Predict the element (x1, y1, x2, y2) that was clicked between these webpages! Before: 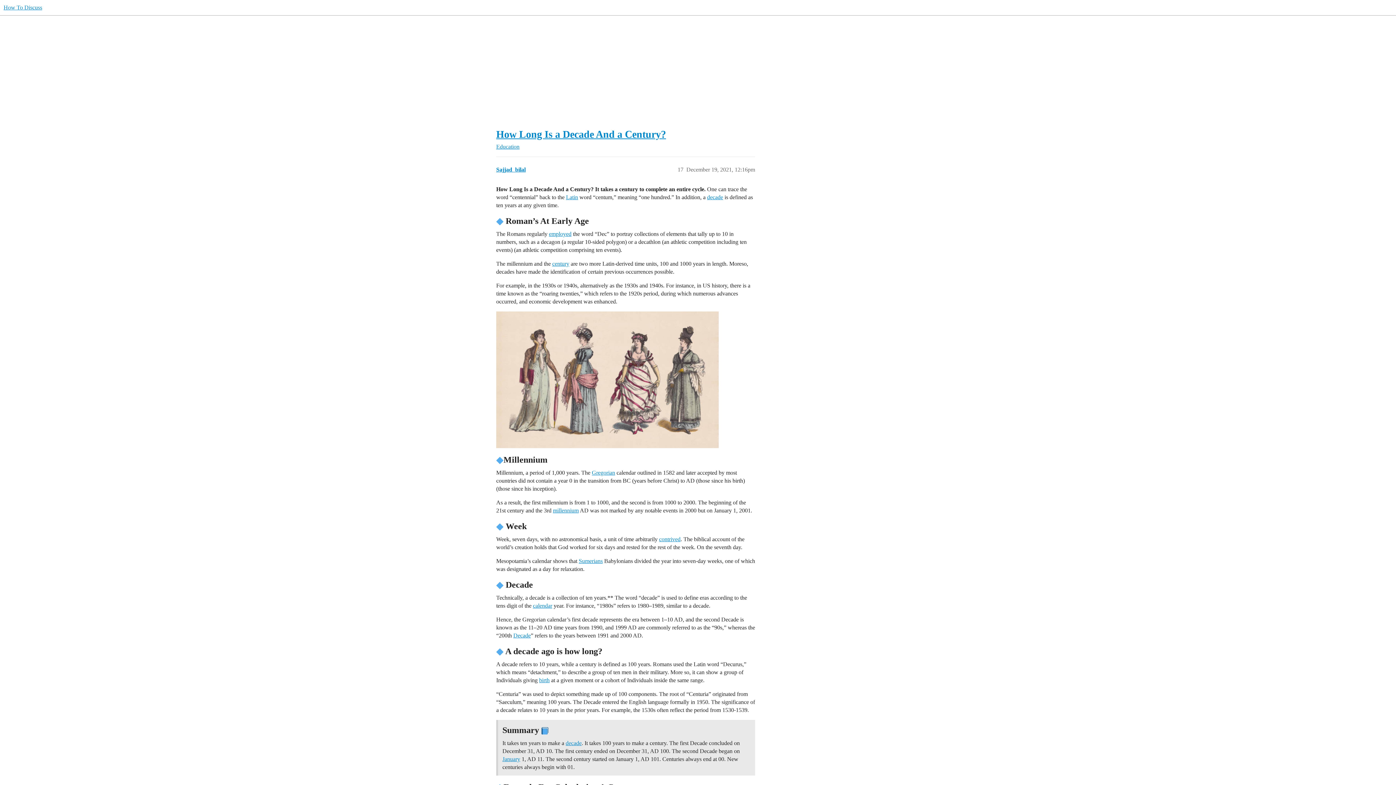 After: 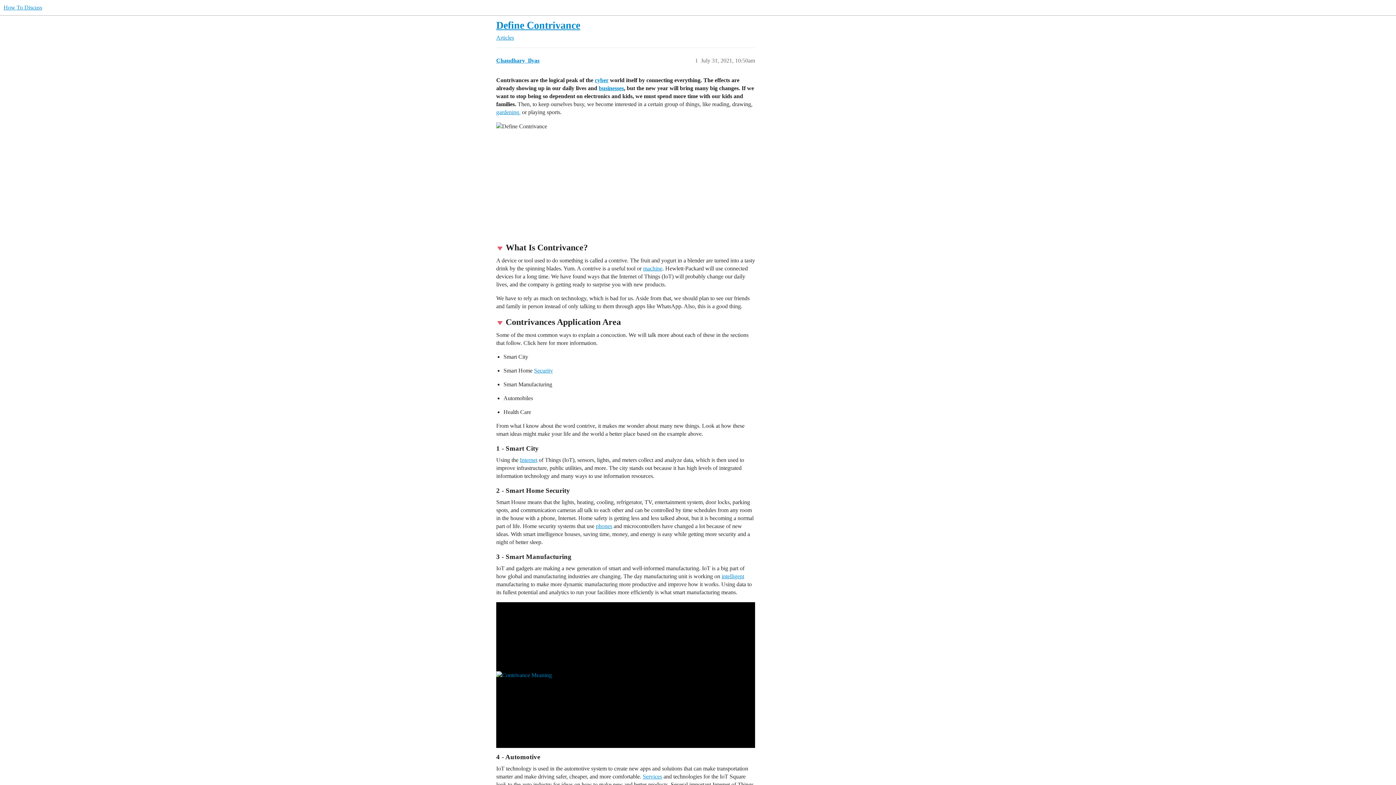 Action: bbox: (659, 536, 680, 542) label: contrived